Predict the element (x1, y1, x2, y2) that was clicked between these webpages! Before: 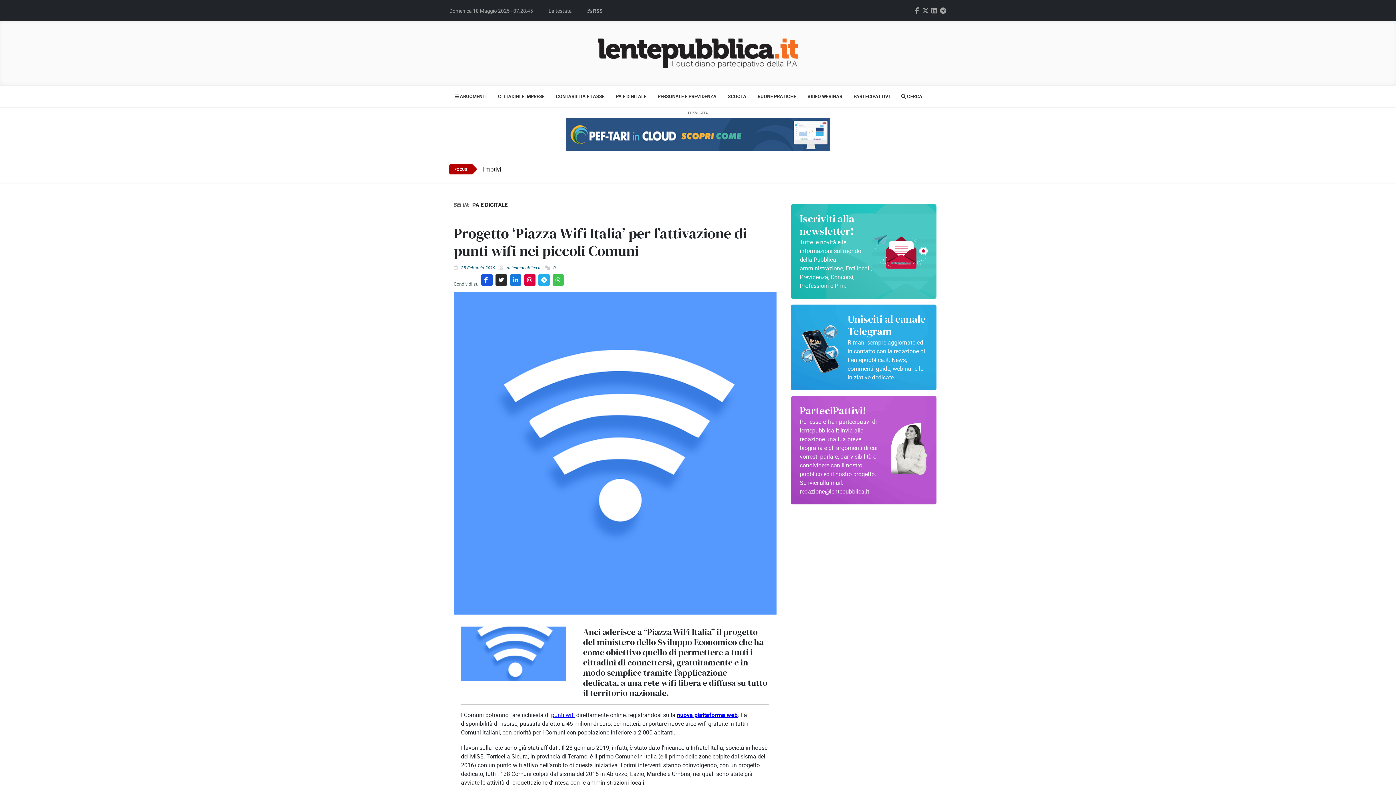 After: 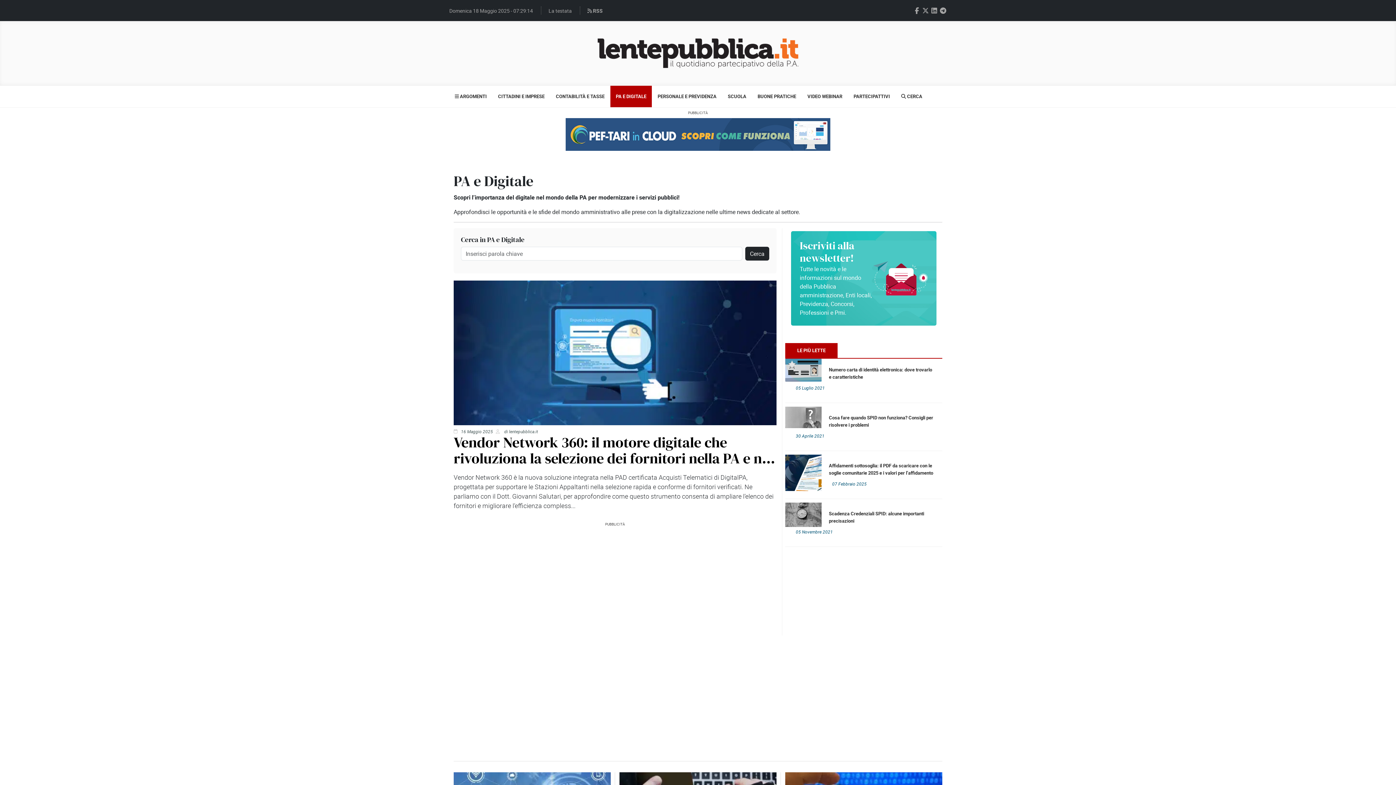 Action: label: PA E DIGITALE bbox: (610, 85, 652, 107)